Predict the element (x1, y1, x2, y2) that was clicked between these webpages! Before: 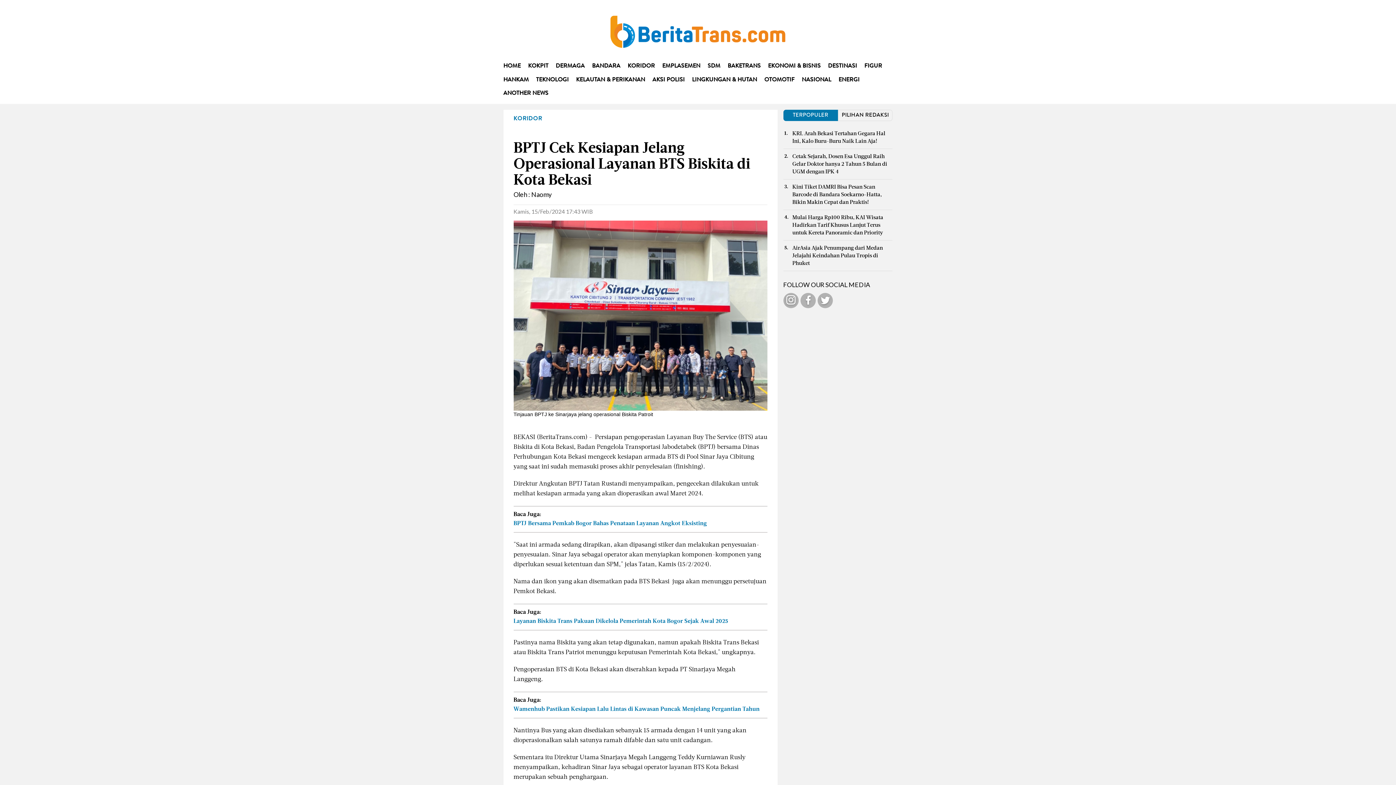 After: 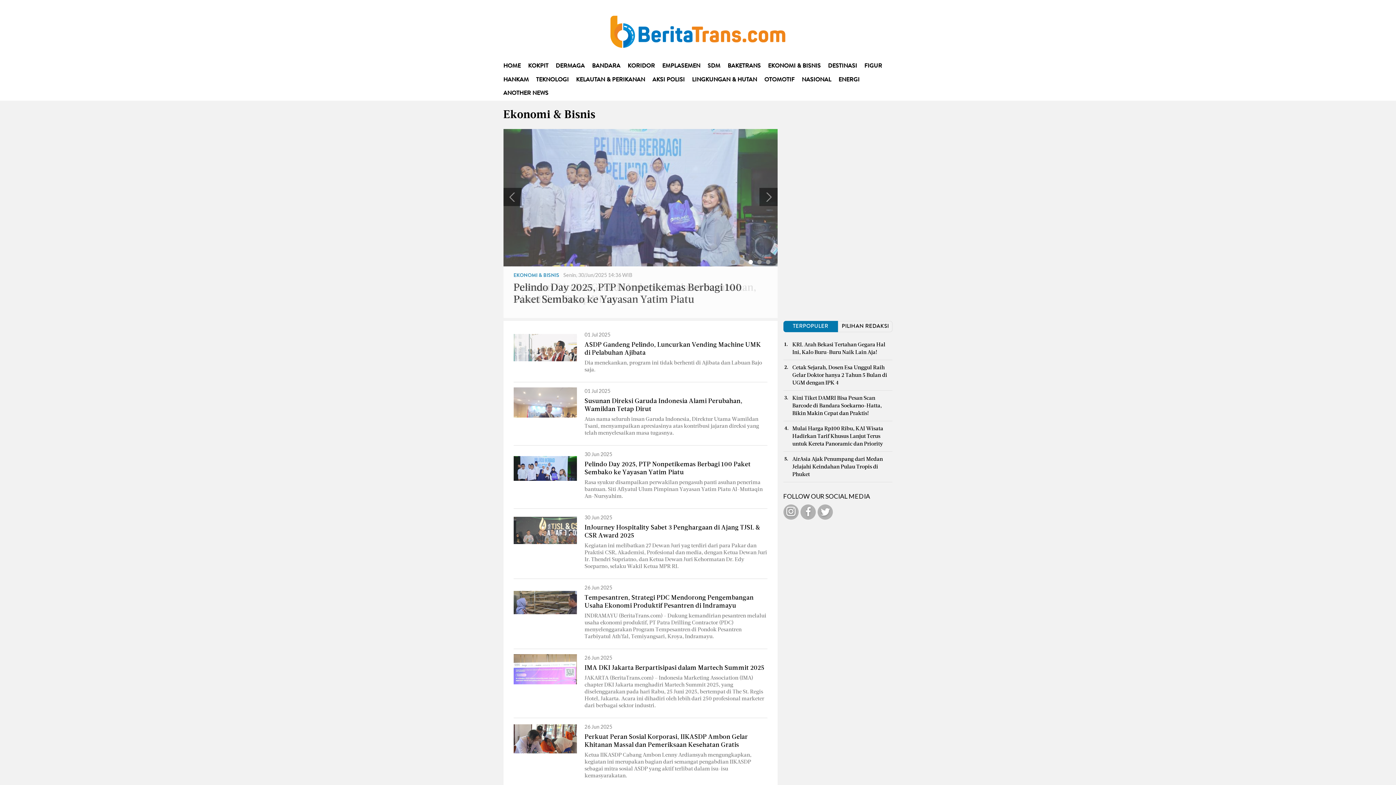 Action: label: EKONOMI & BISNIS bbox: (768, 59, 820, 73)